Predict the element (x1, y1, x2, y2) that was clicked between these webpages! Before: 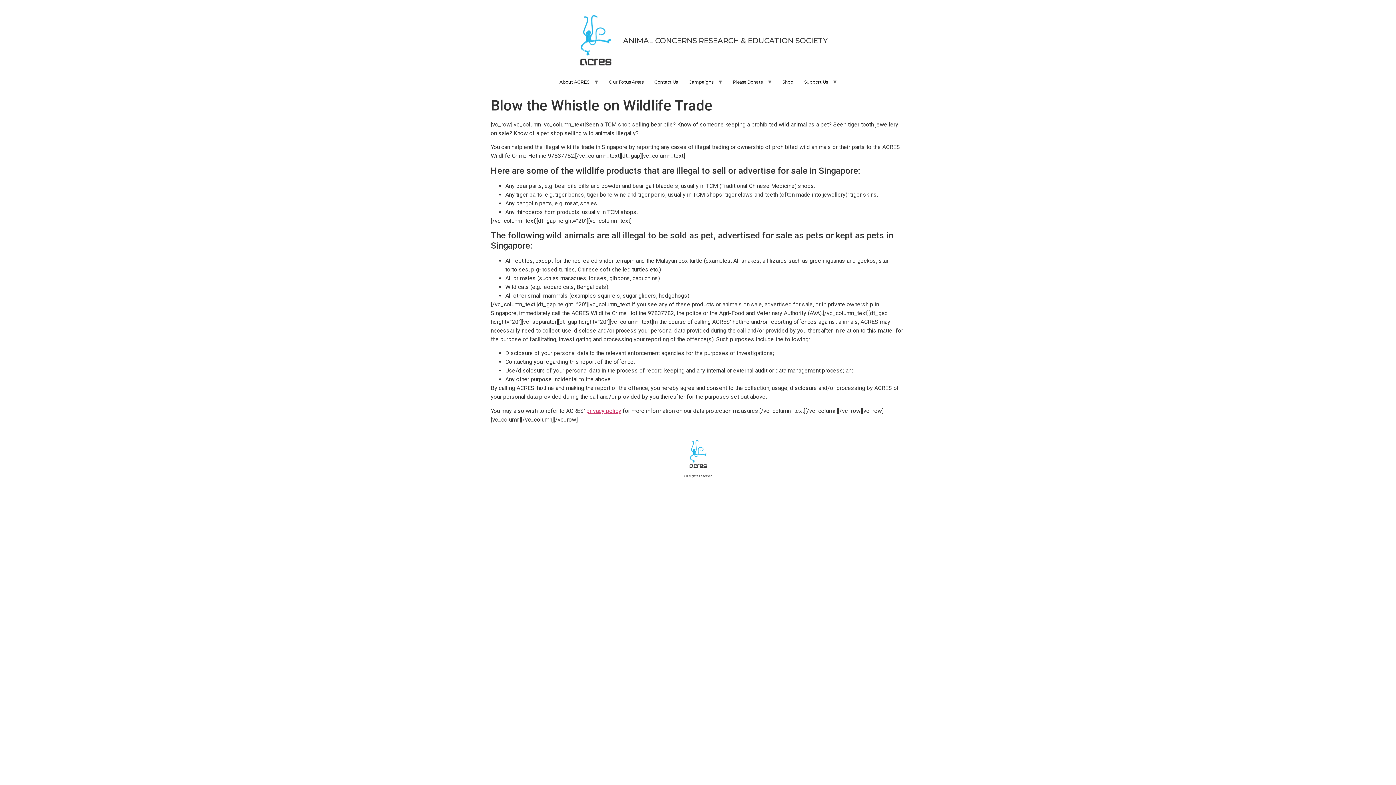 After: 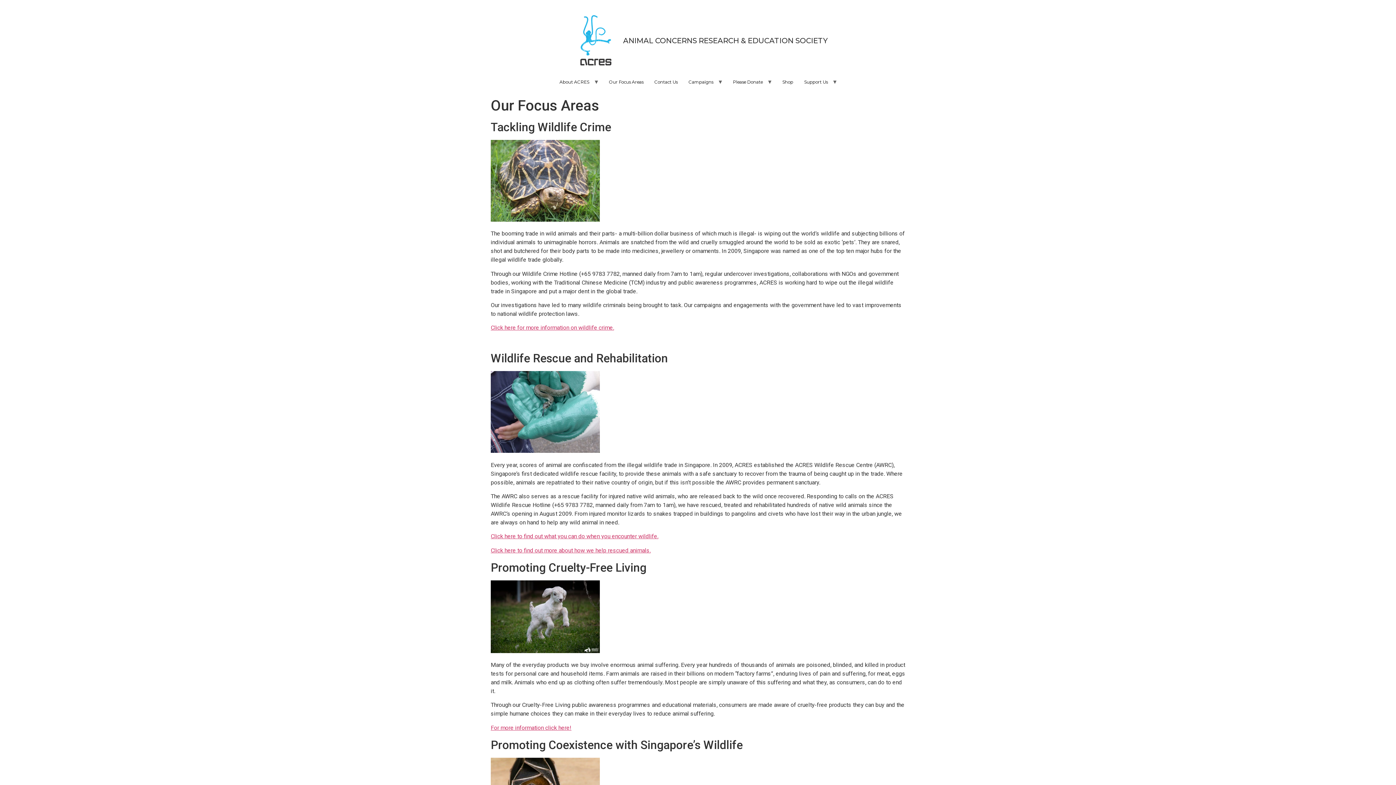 Action: bbox: (603, 75, 649, 88) label: Our Focus Areas